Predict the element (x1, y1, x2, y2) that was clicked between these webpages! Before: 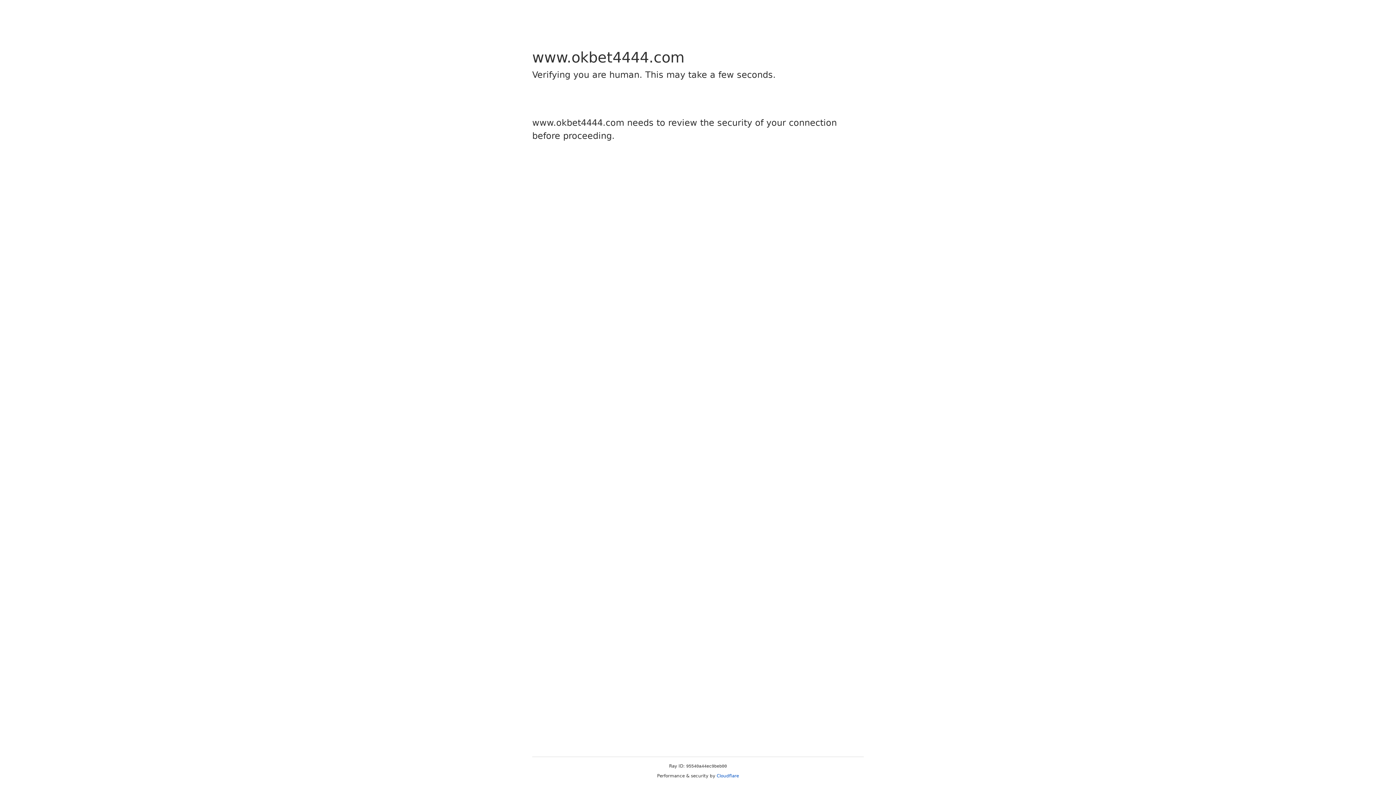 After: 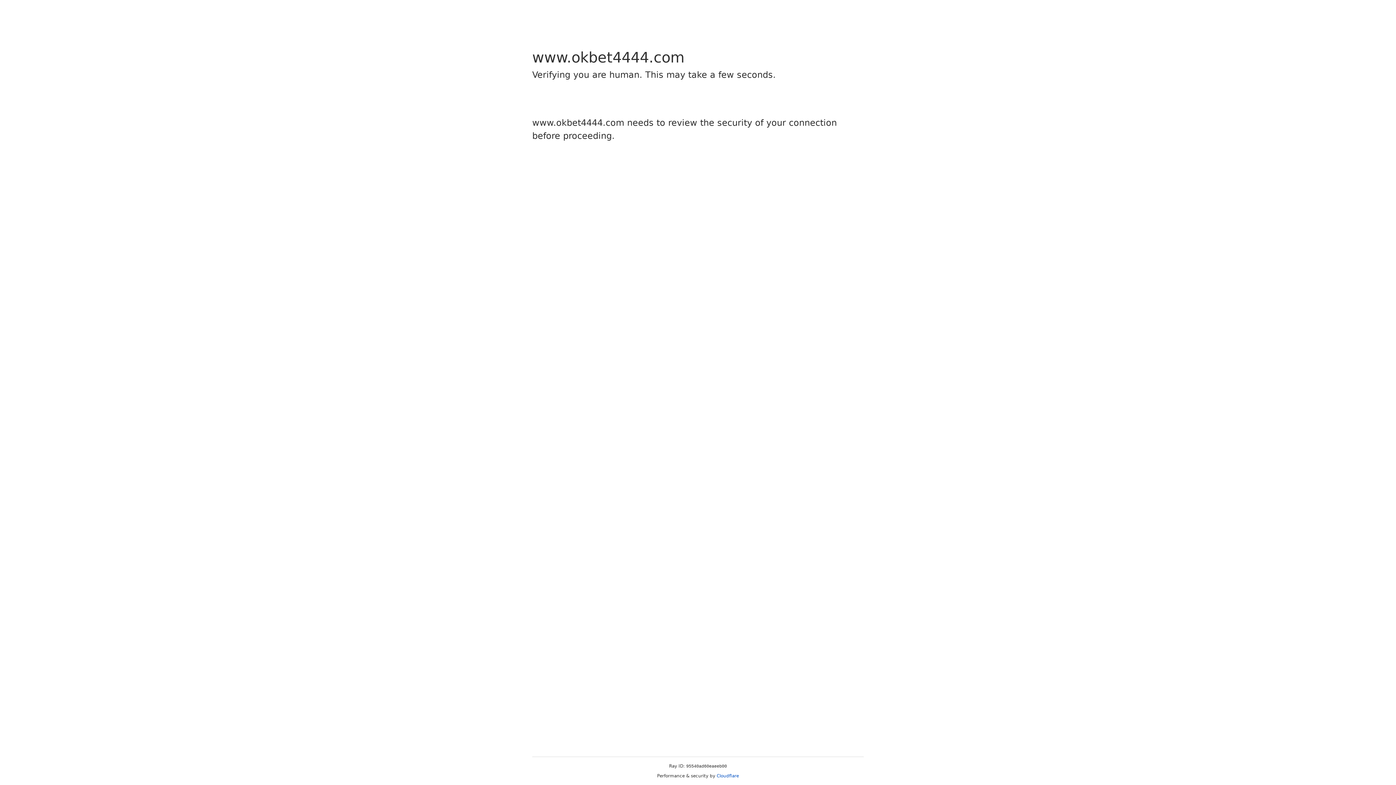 Action: label: Cloudflare bbox: (716, 773, 739, 778)